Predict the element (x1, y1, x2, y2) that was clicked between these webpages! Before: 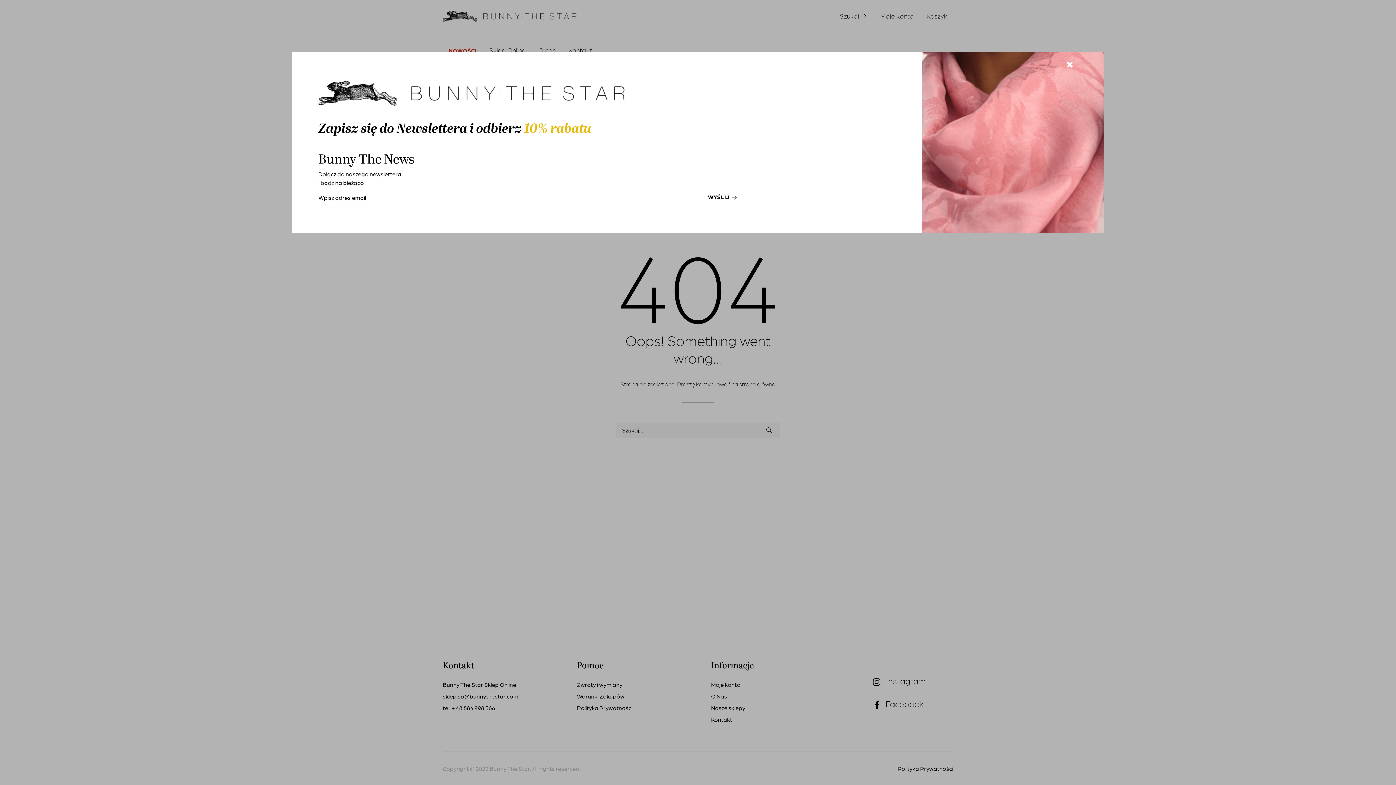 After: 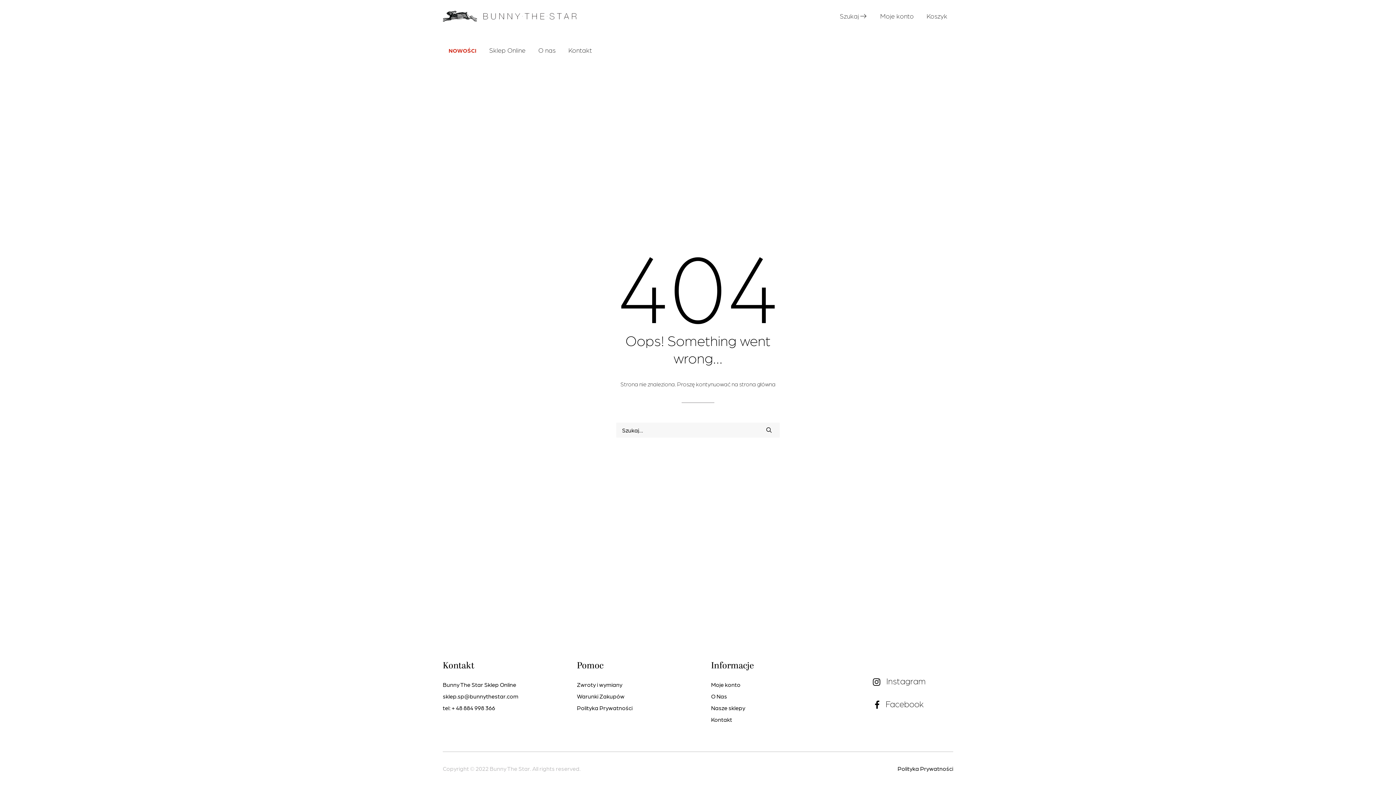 Action: bbox: (696, 187, 739, 206) label: WYŚLIJ 